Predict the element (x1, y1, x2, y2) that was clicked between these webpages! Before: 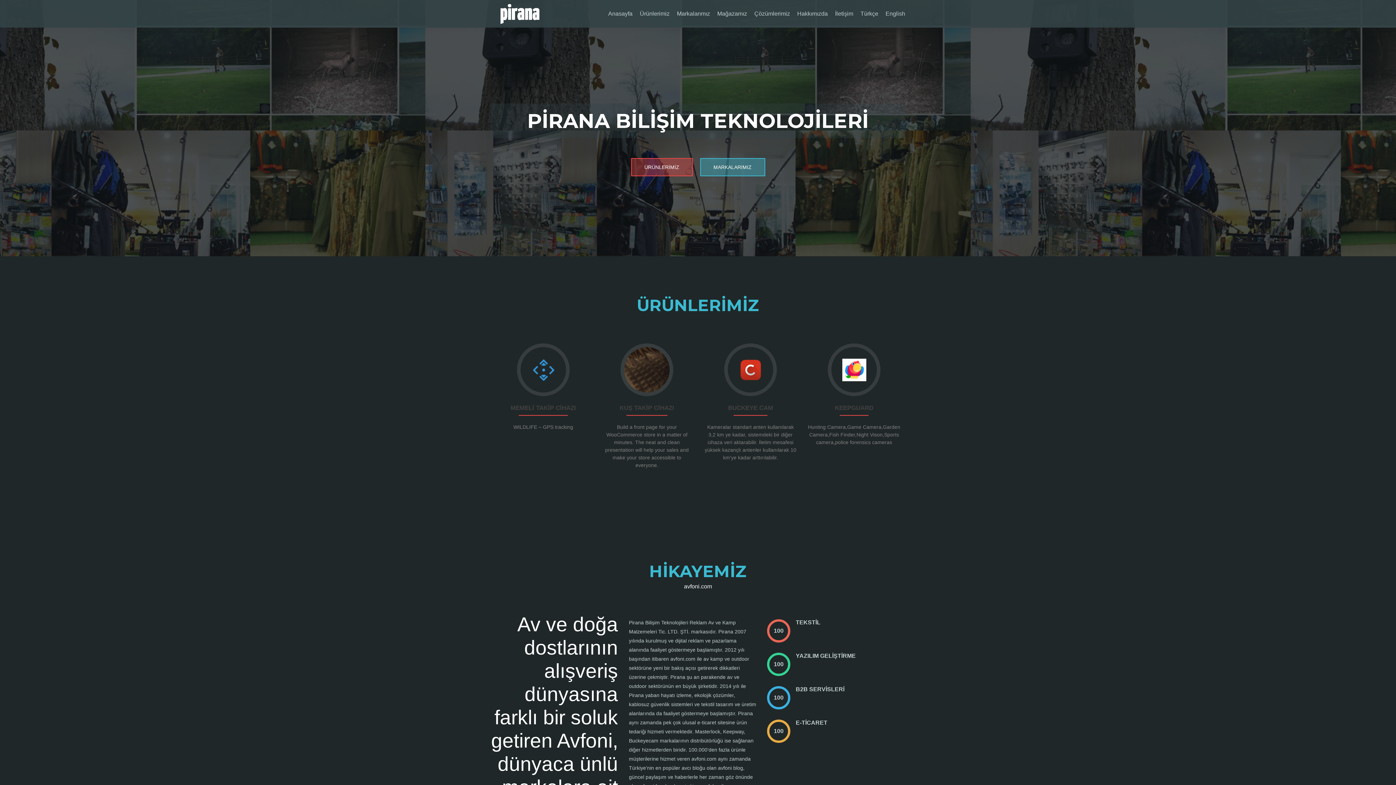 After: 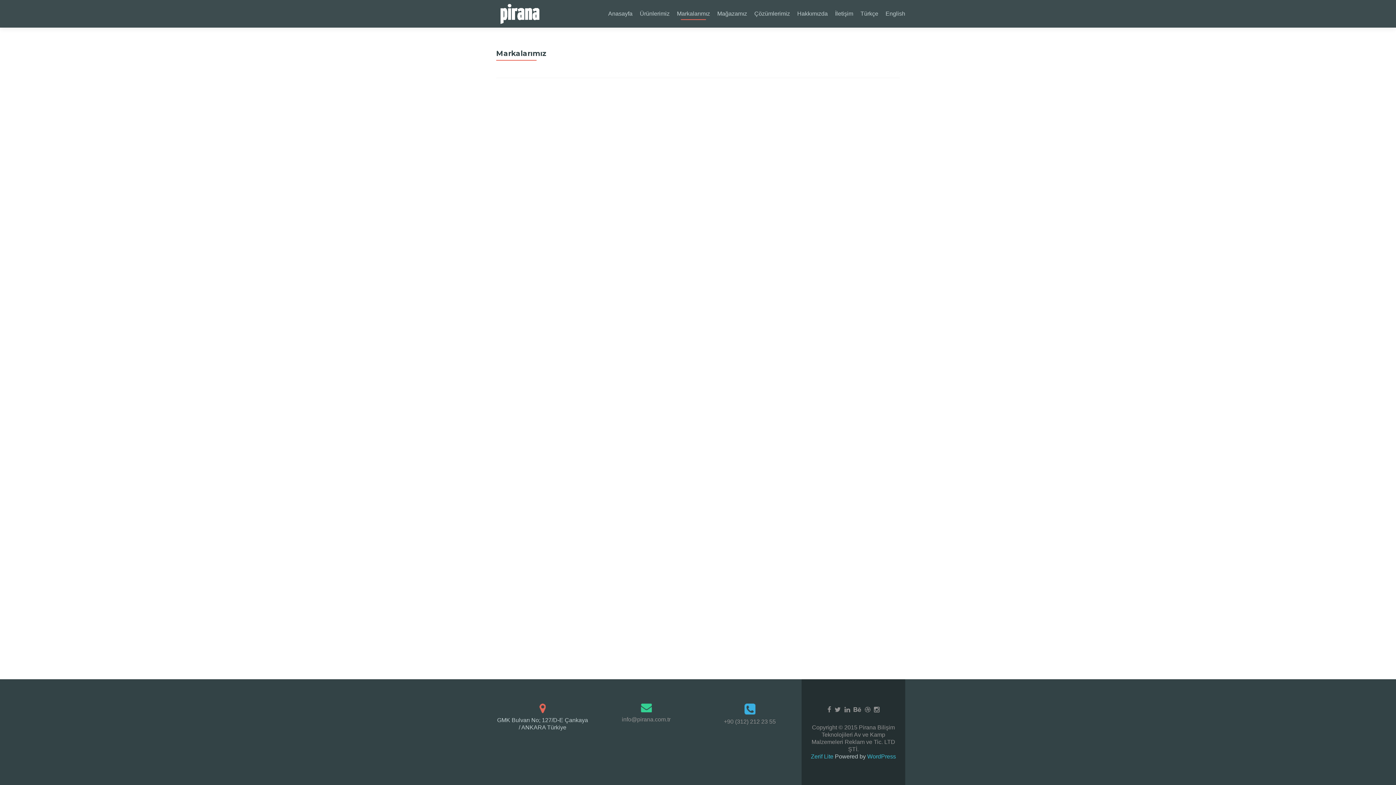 Action: bbox: (677, 7, 710, 20) label: Markalarımız